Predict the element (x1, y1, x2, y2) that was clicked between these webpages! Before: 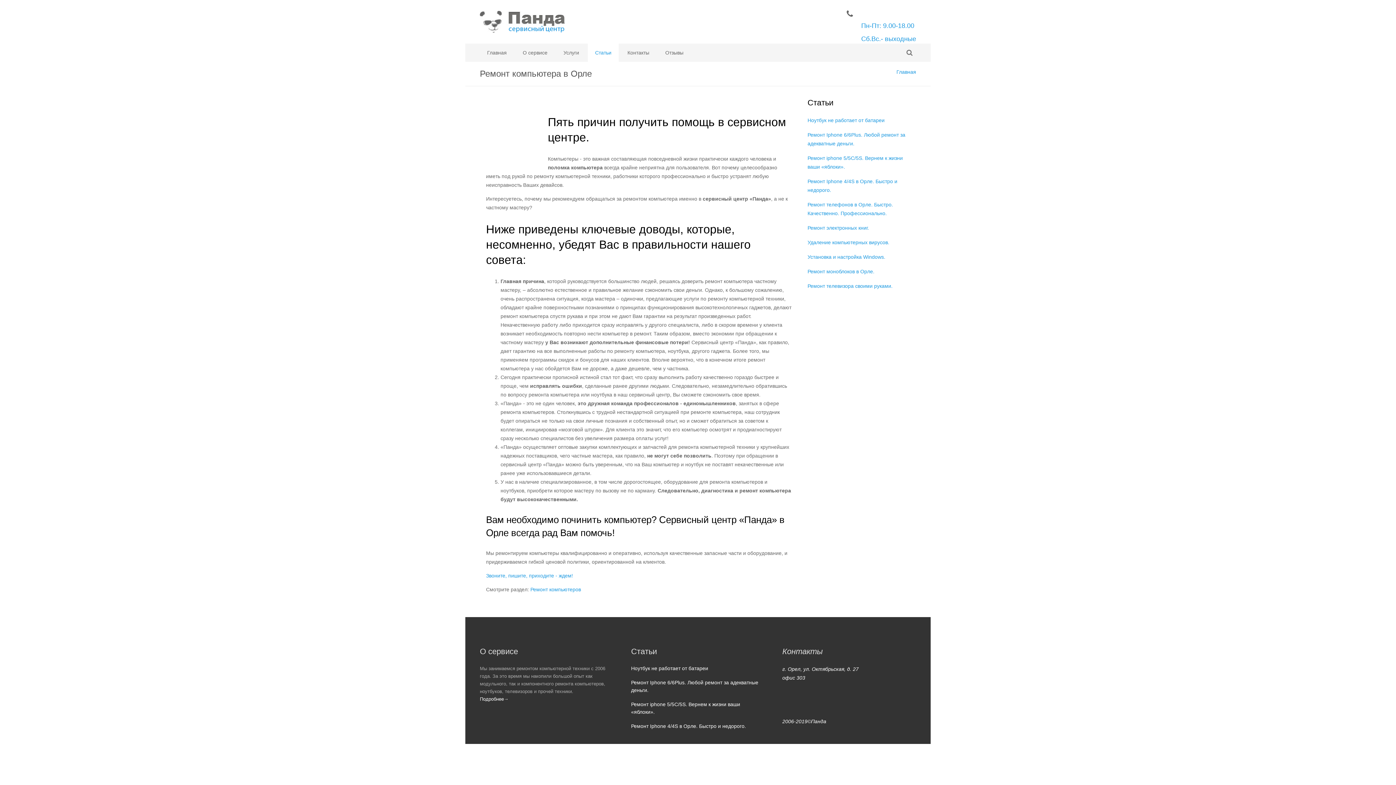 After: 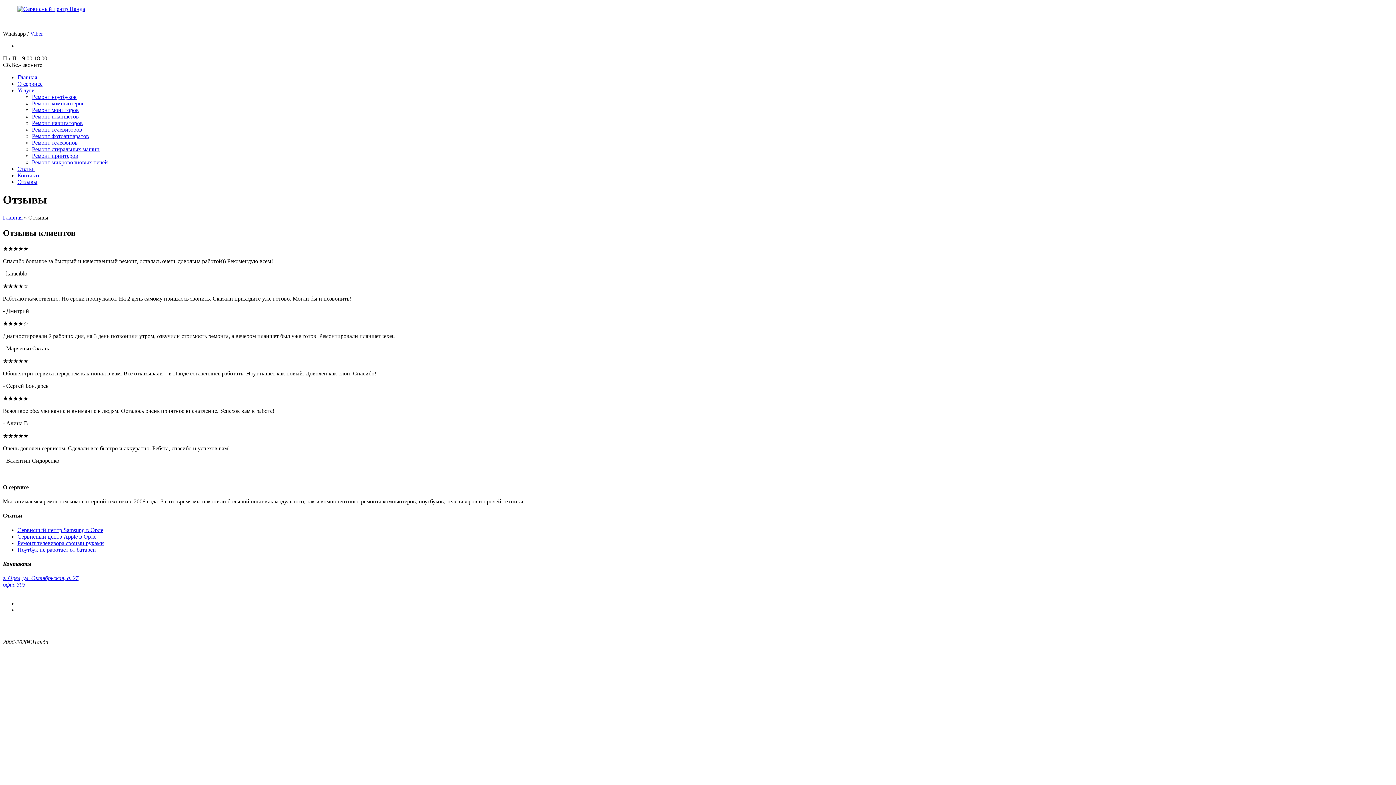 Action: label: Отзывы bbox: (658, 43, 690, 61)